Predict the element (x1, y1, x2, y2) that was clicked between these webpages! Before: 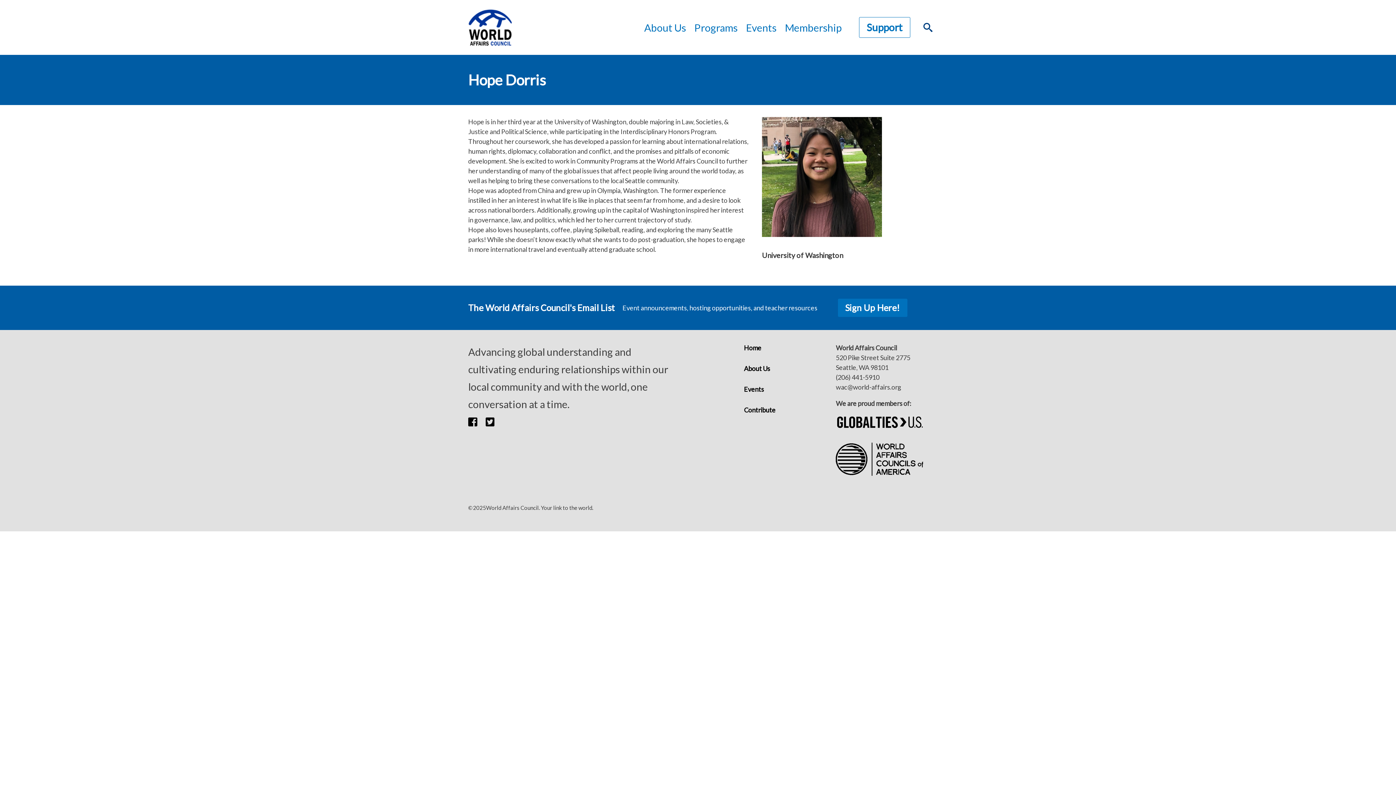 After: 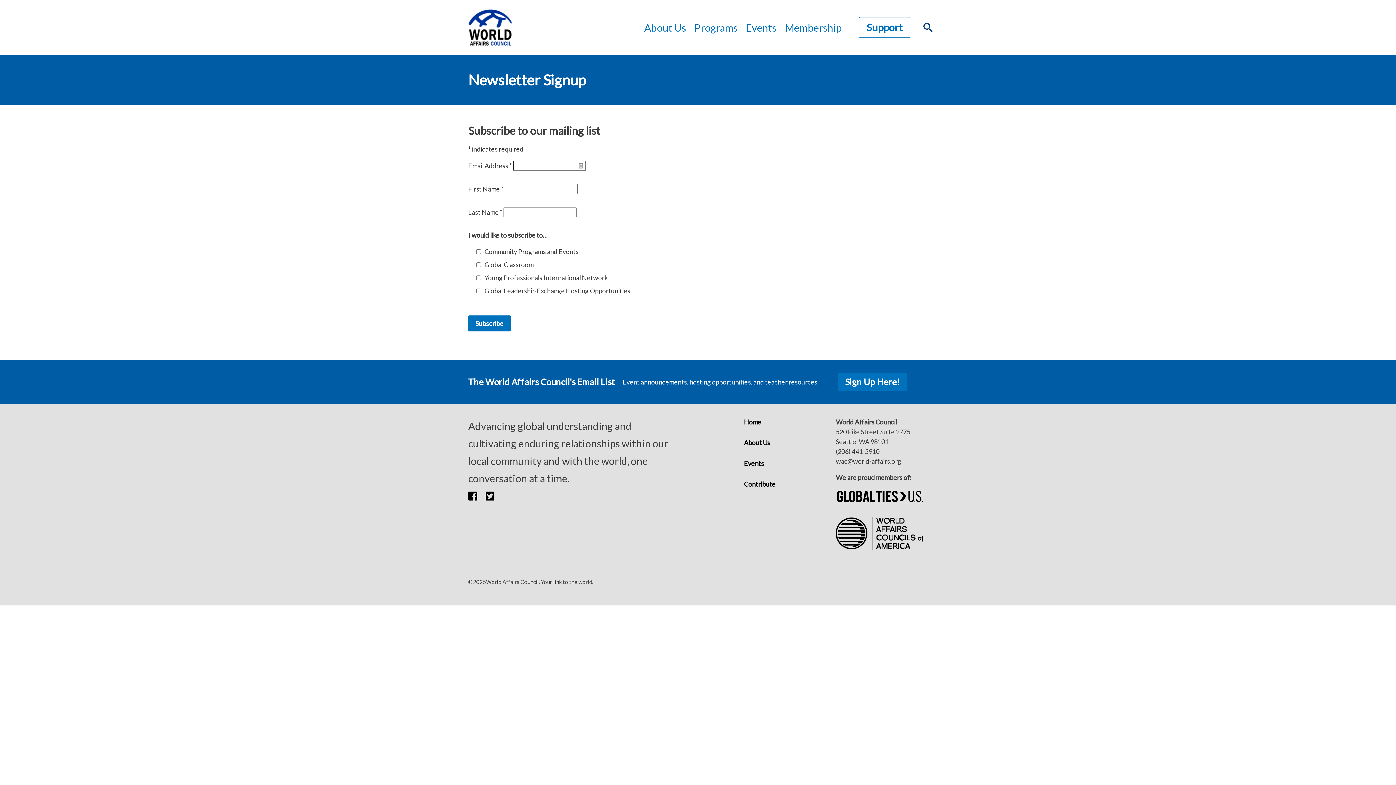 Action: label: Sign Up Here! bbox: (838, 298, 907, 317)